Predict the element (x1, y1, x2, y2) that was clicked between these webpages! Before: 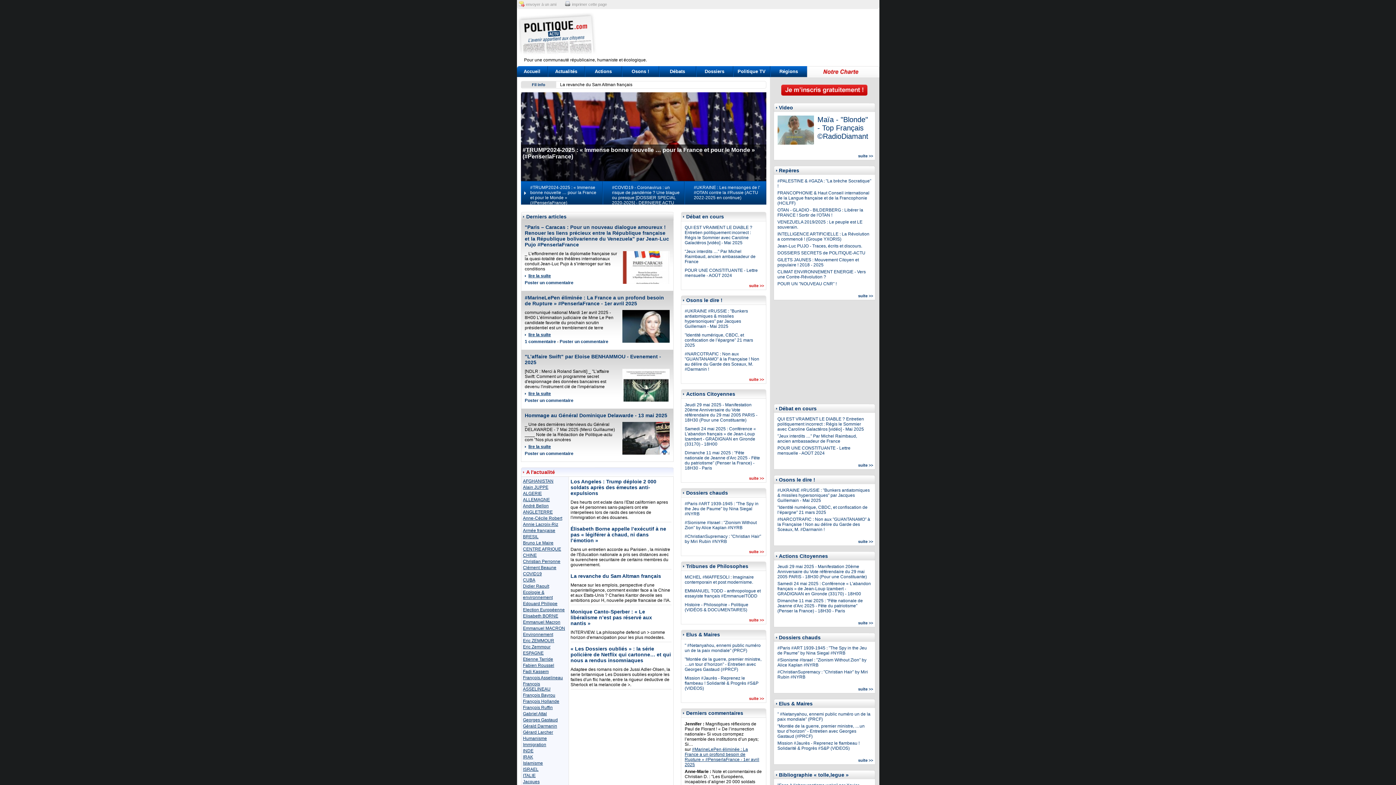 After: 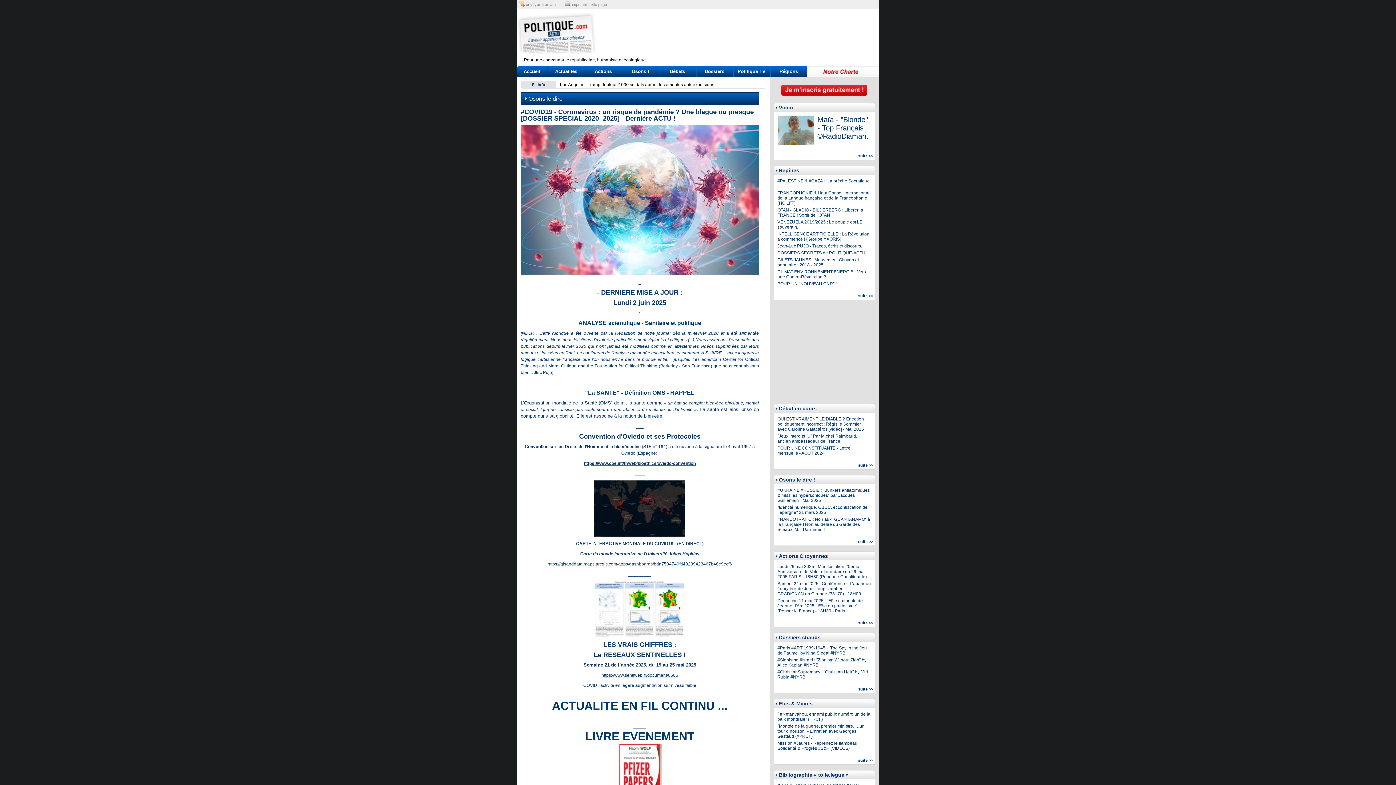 Action: bbox: (612, 185, 679, 205) label: #COVID19 - Coronavirus : un risque de pandémie ? Une blague ou presque [DOSSIER SPECIAL 2020-2025] - DERNIERE ACTU